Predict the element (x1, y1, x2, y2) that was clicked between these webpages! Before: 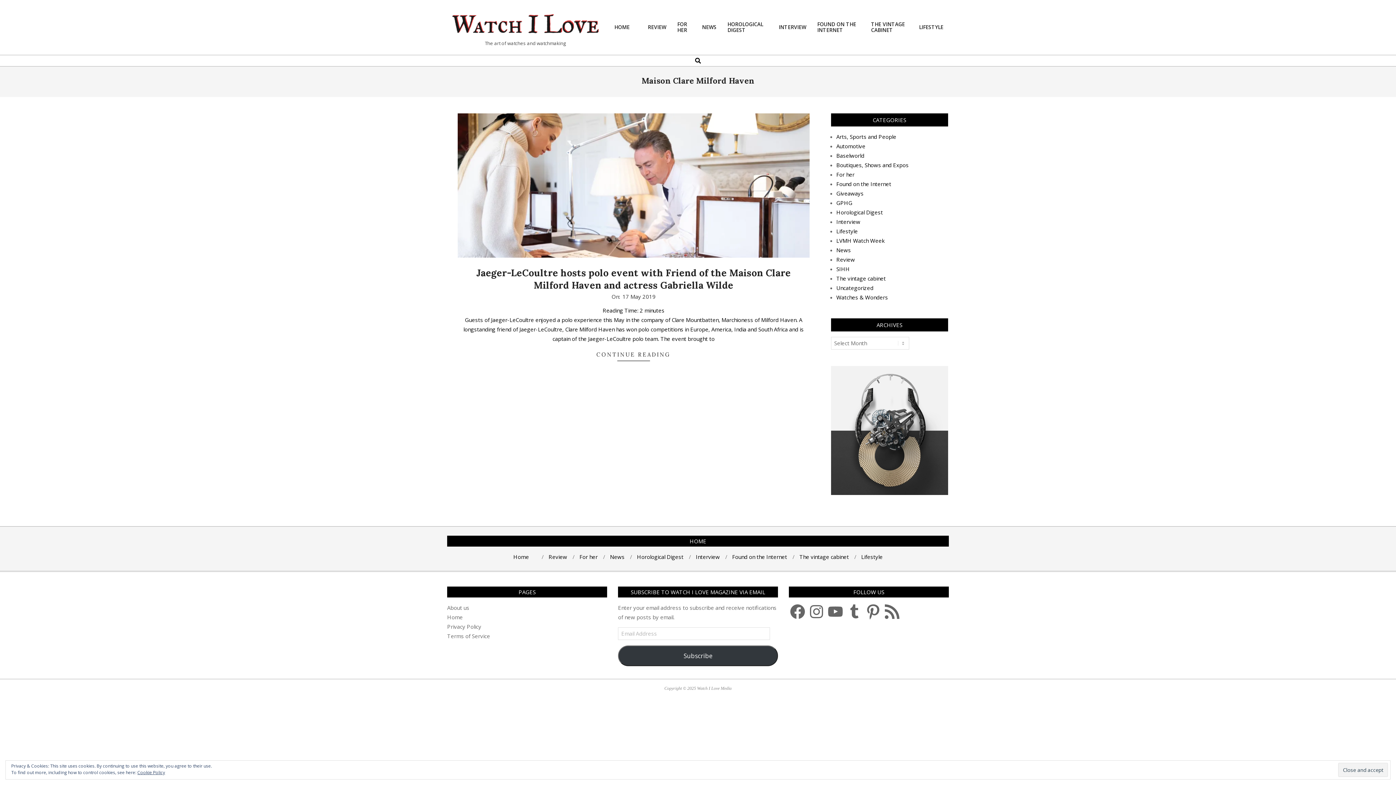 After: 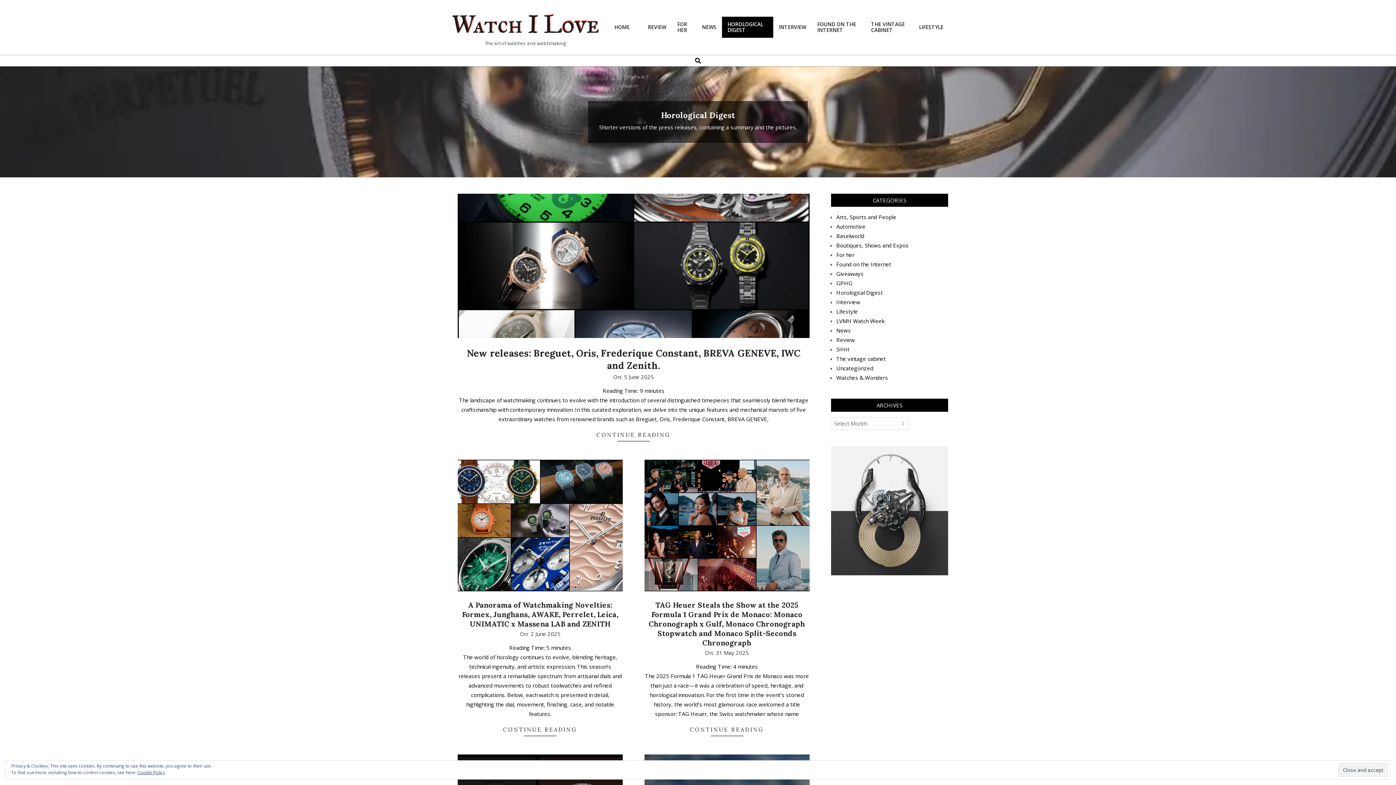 Action: bbox: (637, 553, 683, 560) label: Horological Digest